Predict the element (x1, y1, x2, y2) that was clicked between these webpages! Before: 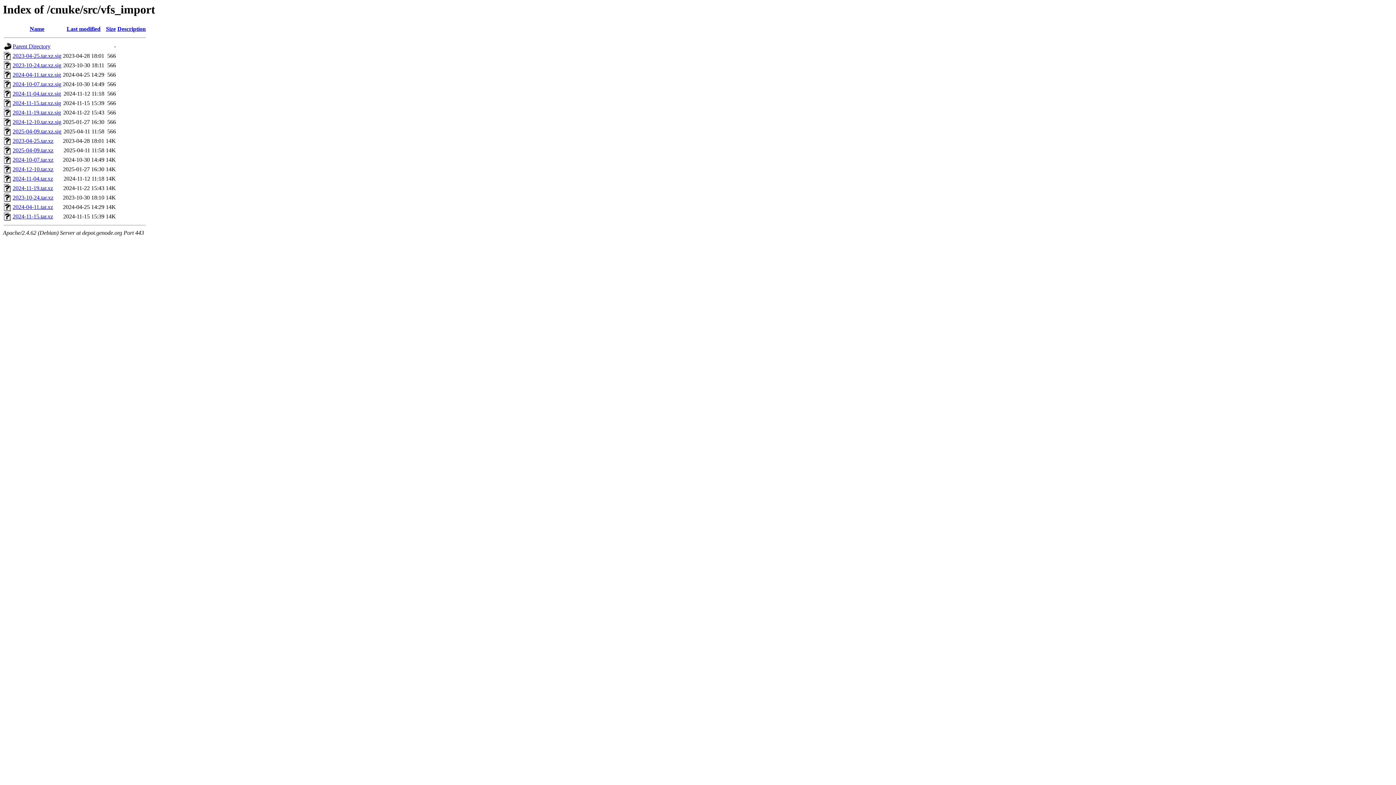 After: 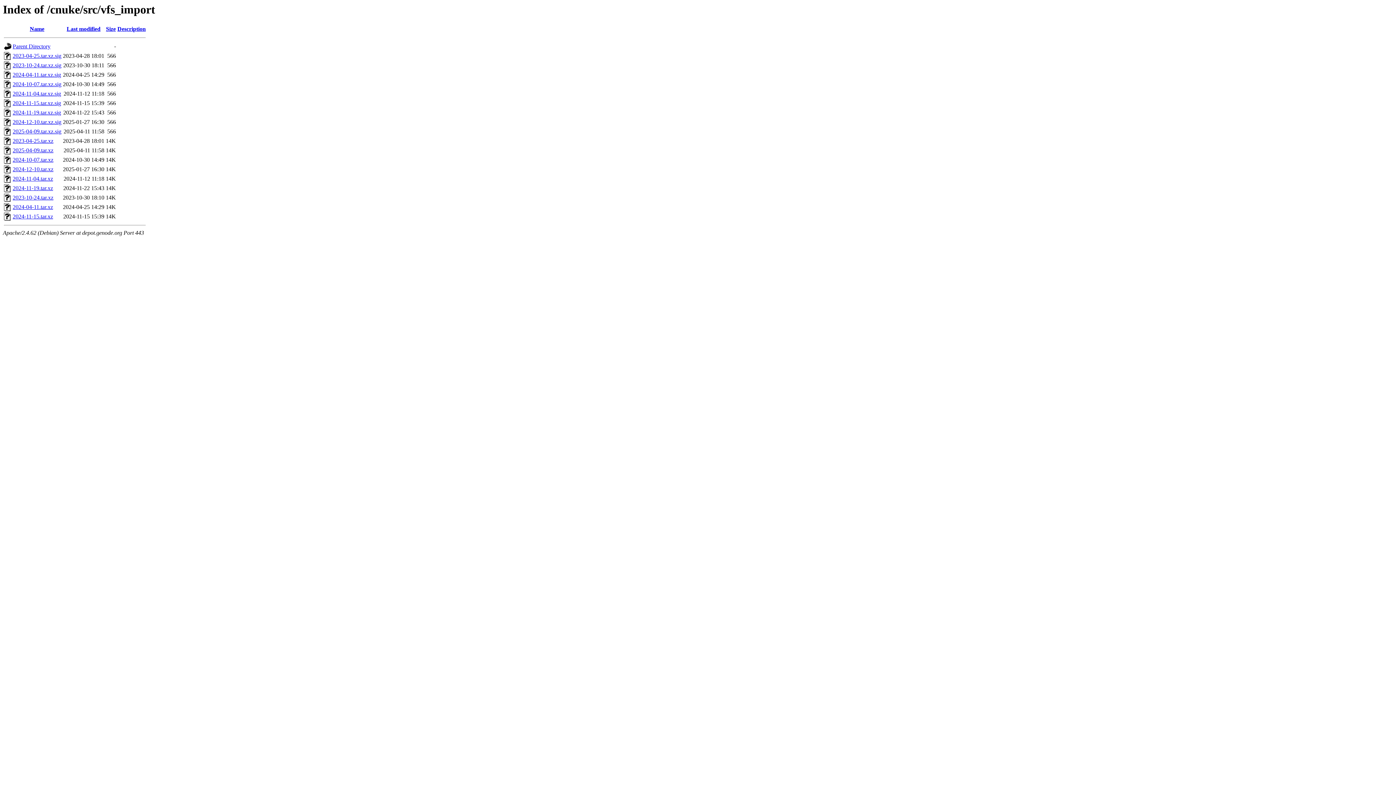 Action: label: 2023-04-25.tar.xz bbox: (12, 137, 53, 144)